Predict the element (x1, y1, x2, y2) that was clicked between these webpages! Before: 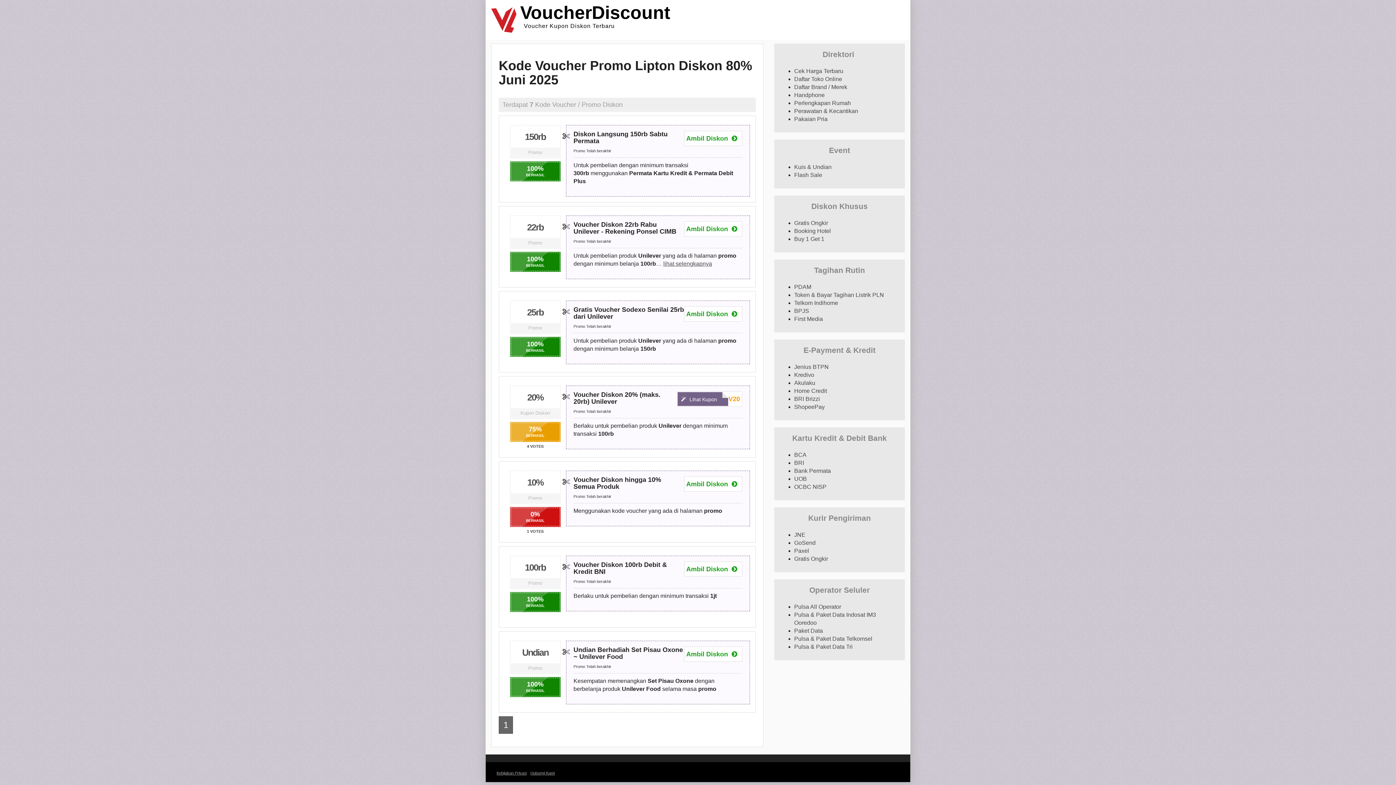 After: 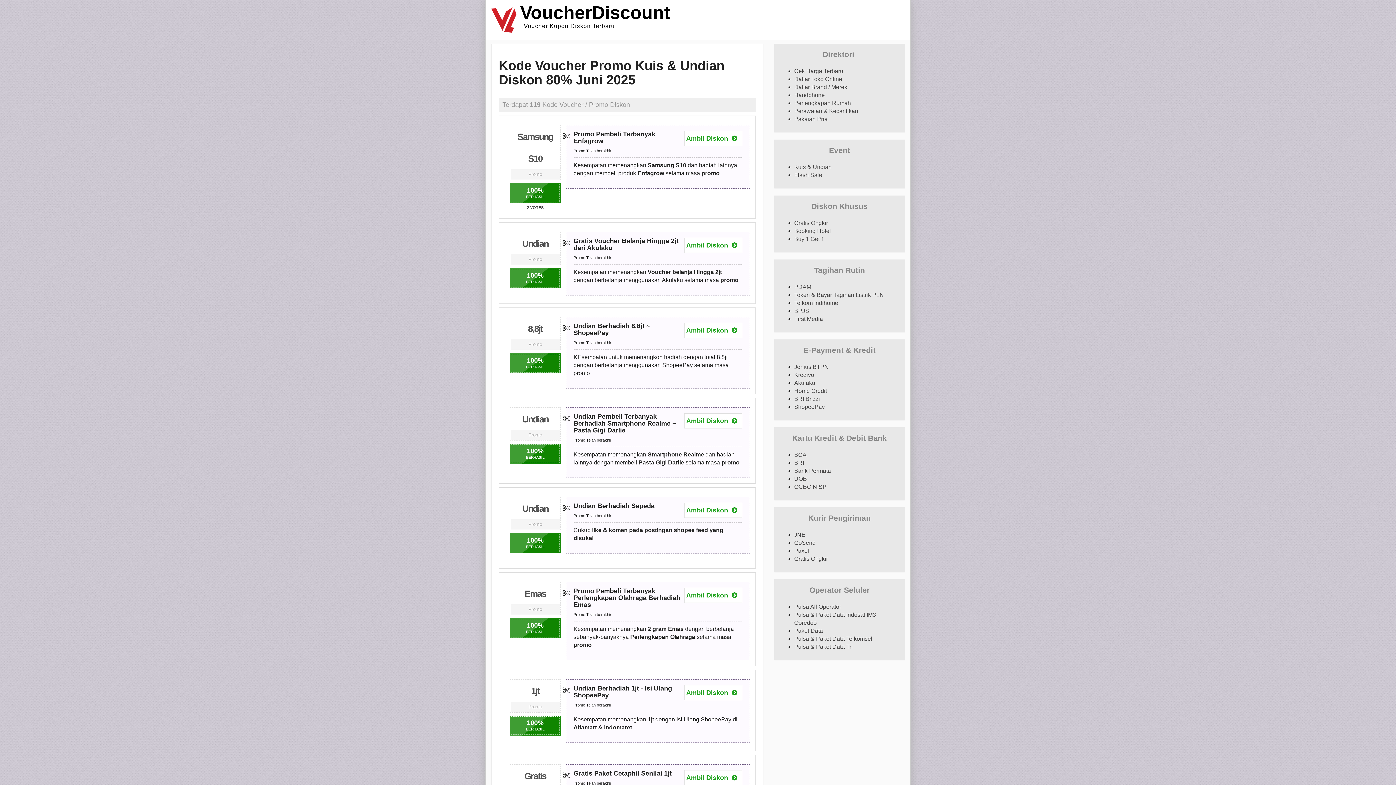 Action: bbox: (794, 164, 831, 170) label: Kuis & Undian